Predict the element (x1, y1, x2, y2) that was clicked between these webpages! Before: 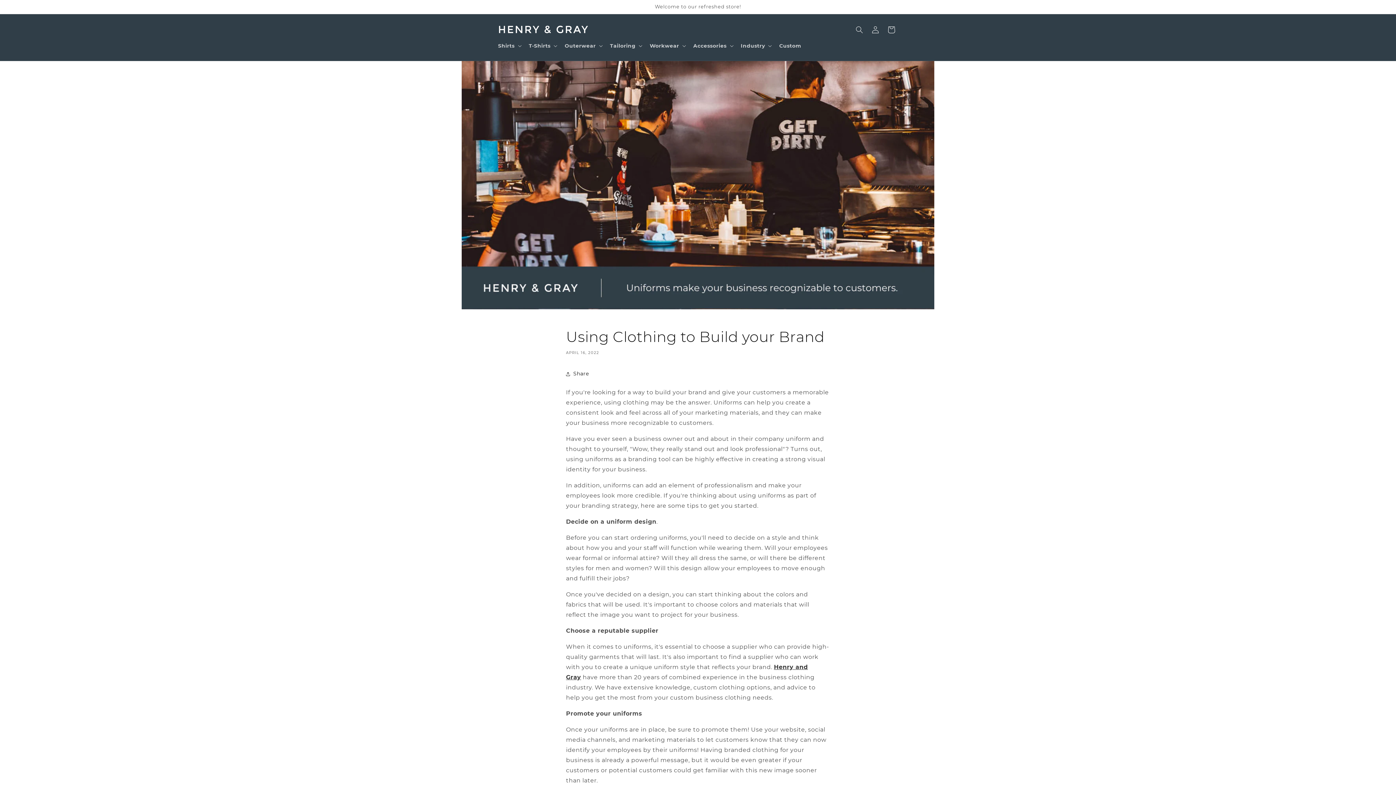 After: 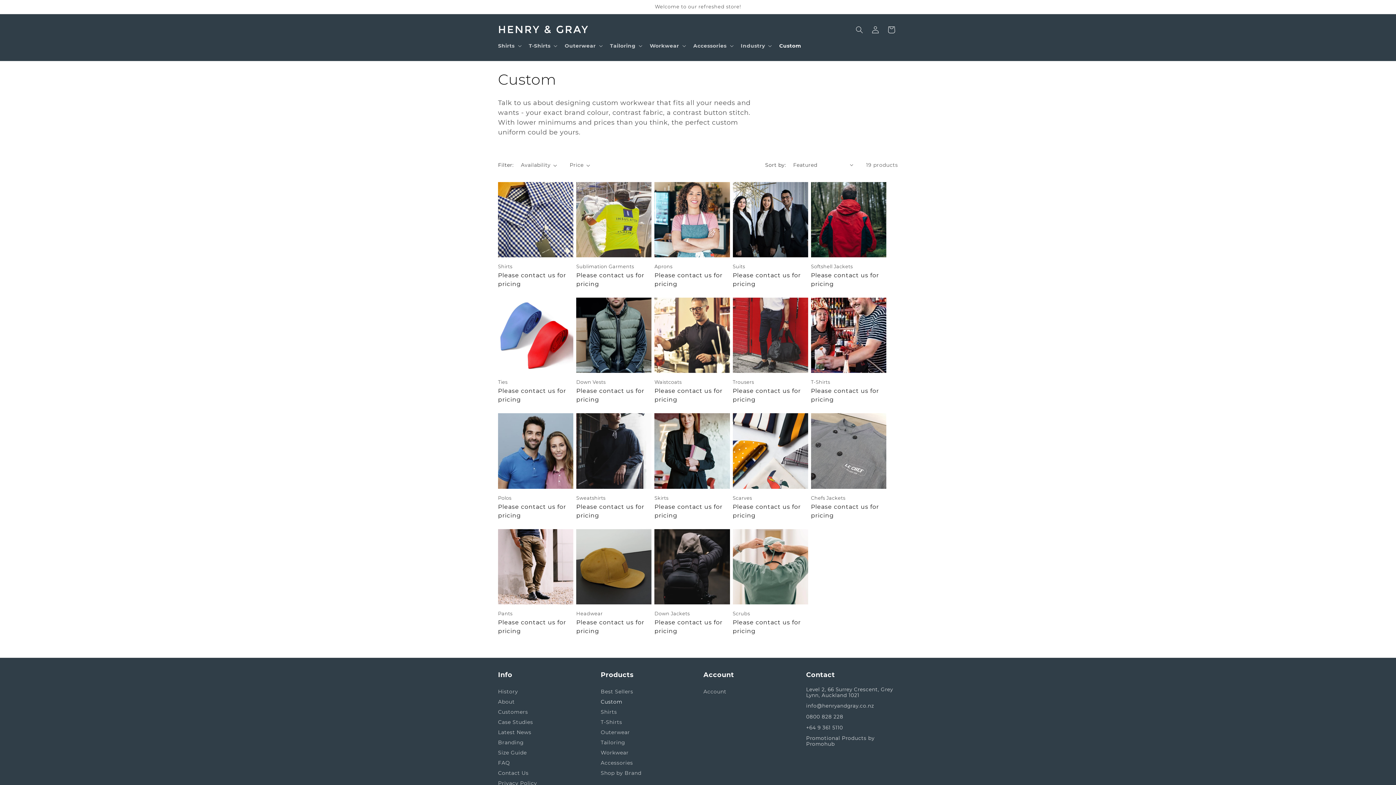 Action: bbox: (775, 38, 805, 53) label: Custom